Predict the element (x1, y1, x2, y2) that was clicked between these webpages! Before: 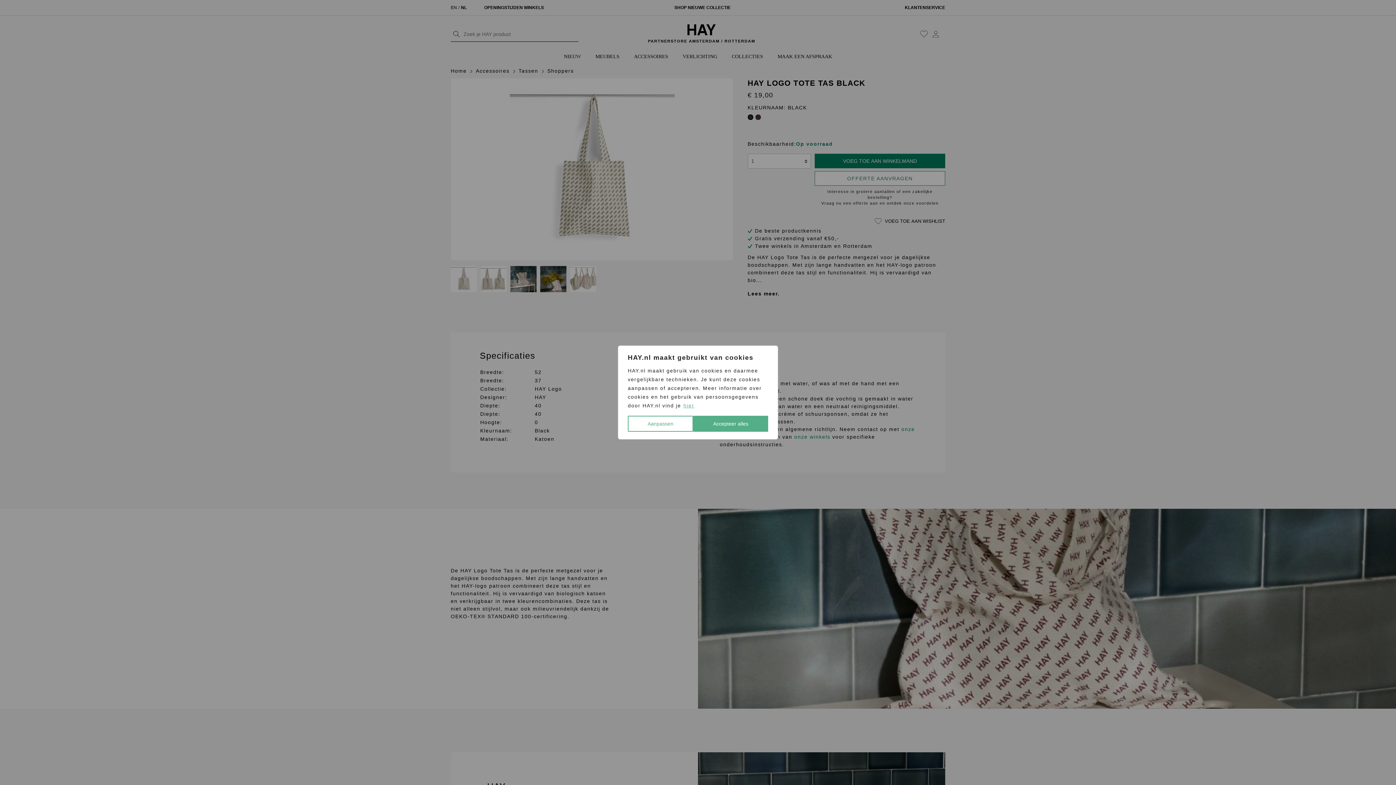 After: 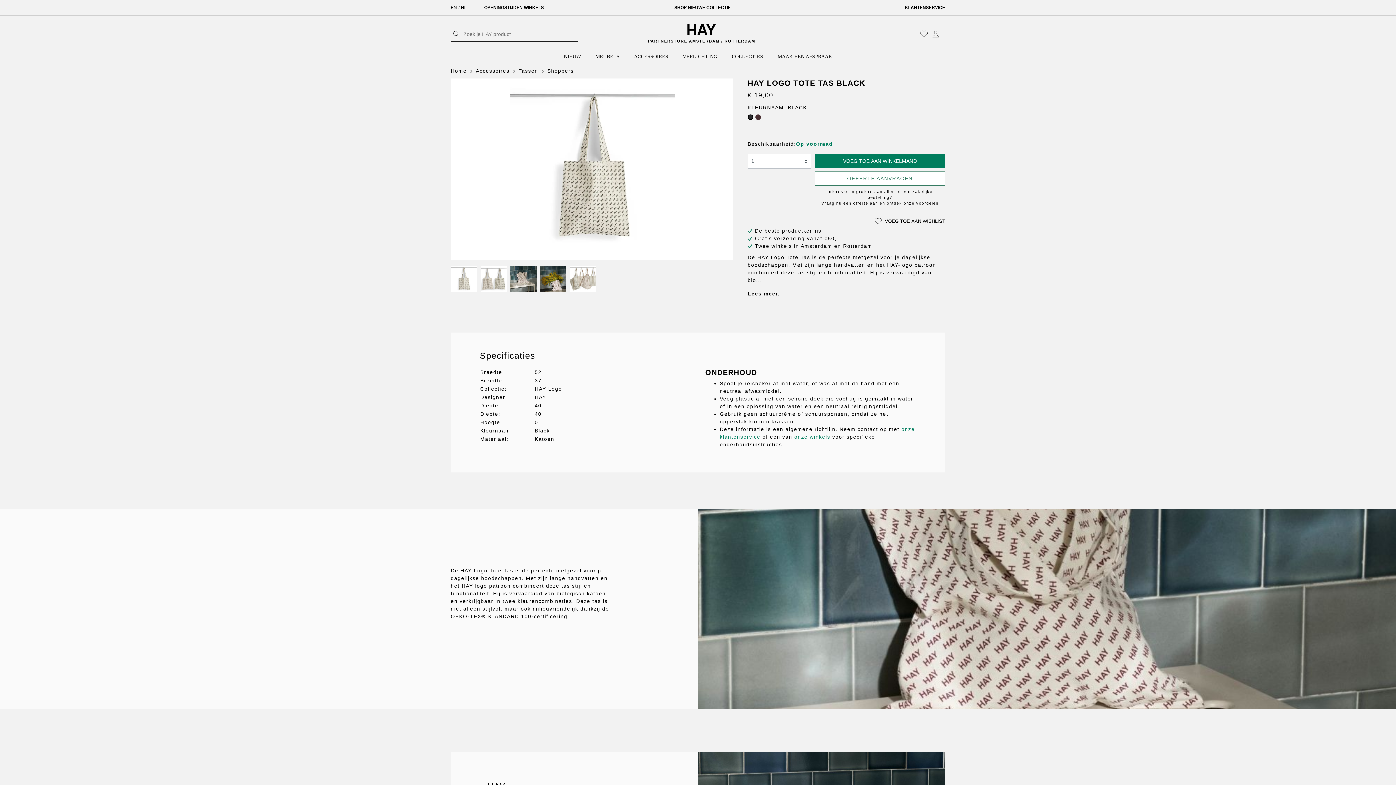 Action: bbox: (693, 416, 768, 432) label: Accepteer alles